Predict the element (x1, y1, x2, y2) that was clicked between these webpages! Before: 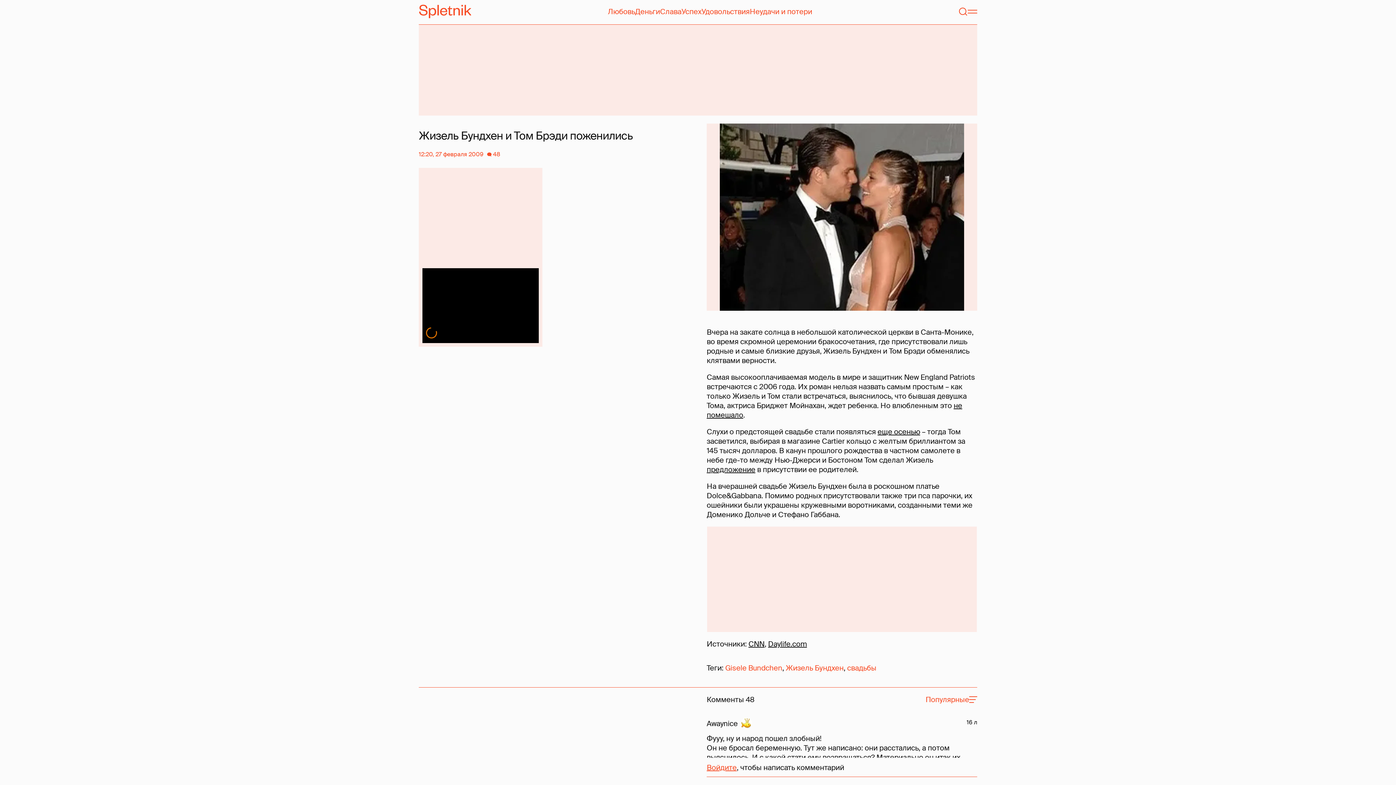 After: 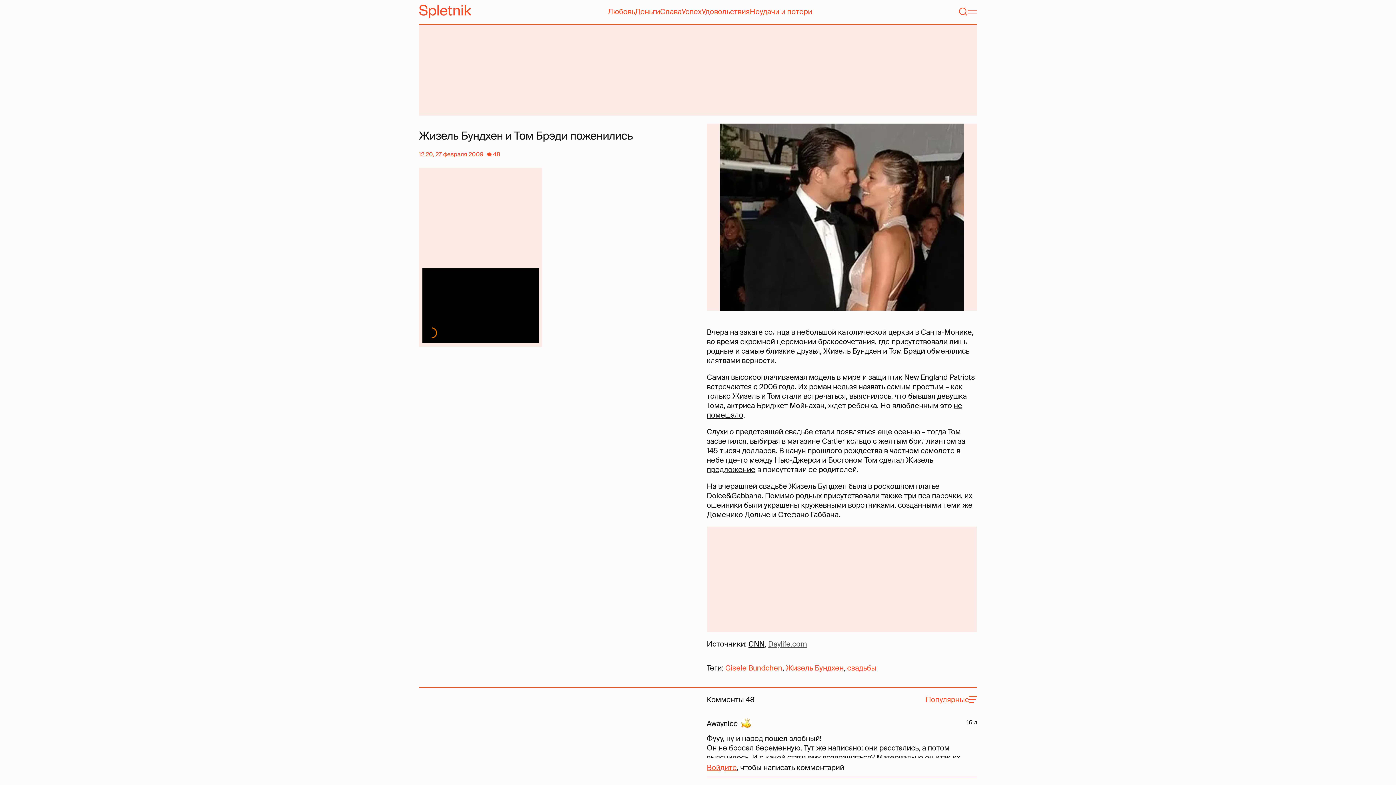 Action: label: Daylife.com bbox: (768, 639, 807, 649)